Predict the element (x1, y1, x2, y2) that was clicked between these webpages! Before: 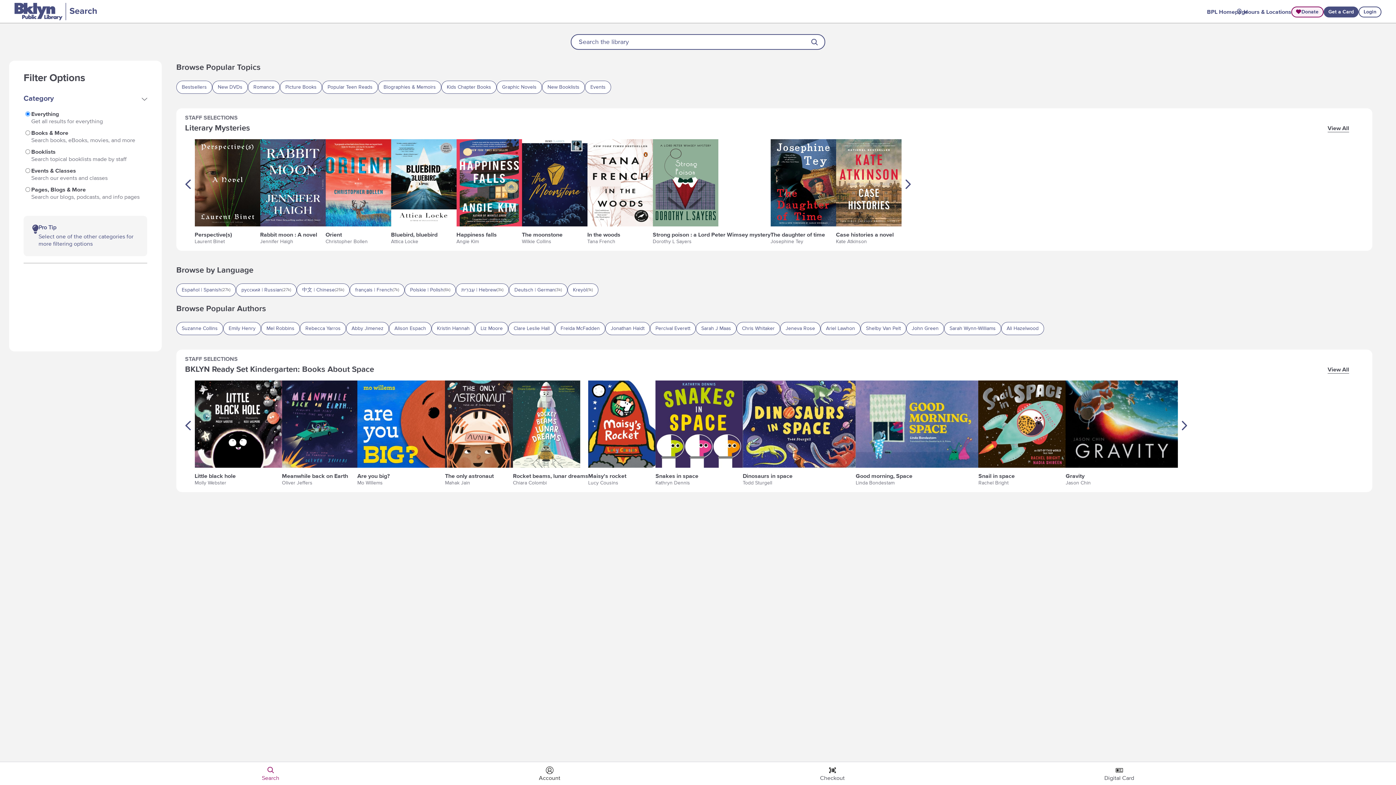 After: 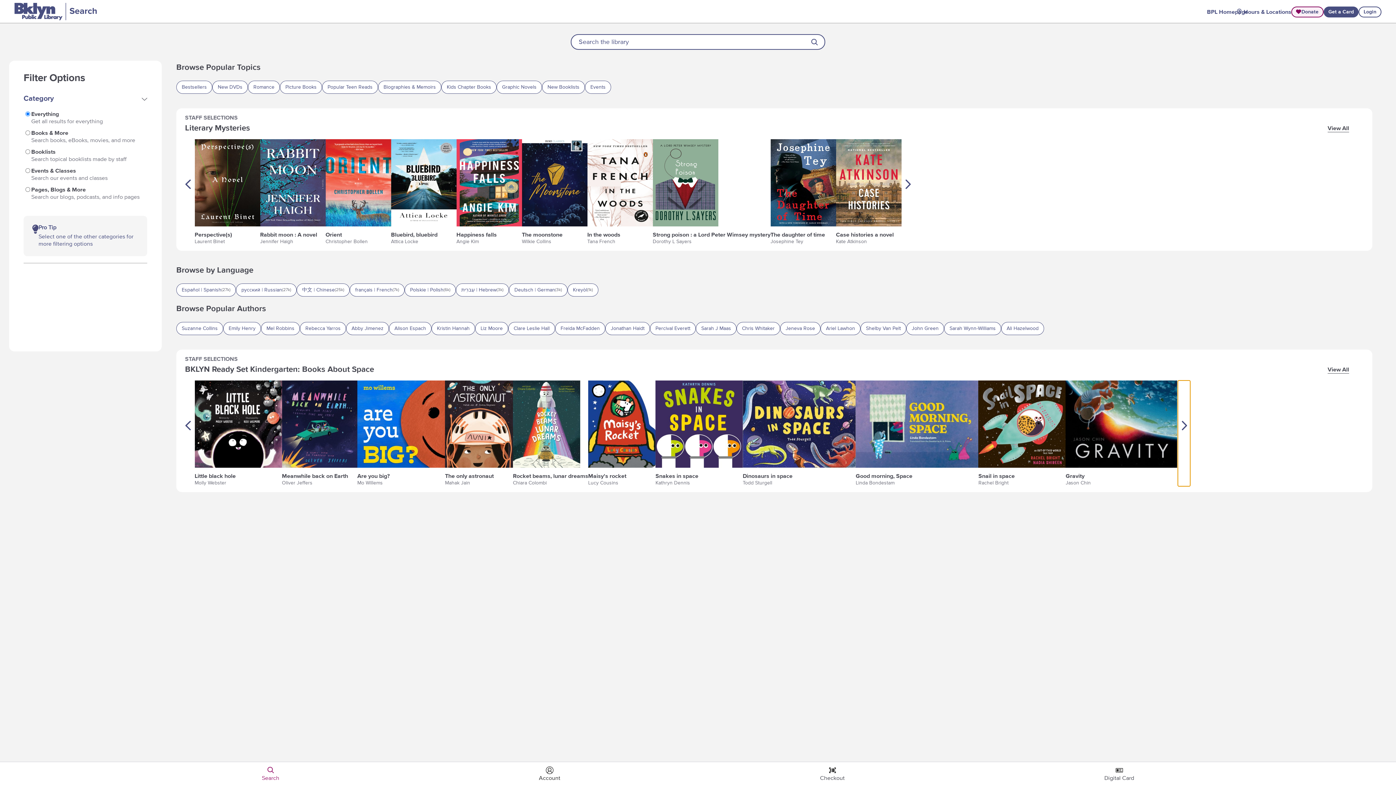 Action: bbox: (1178, 380, 1190, 486) label: Next